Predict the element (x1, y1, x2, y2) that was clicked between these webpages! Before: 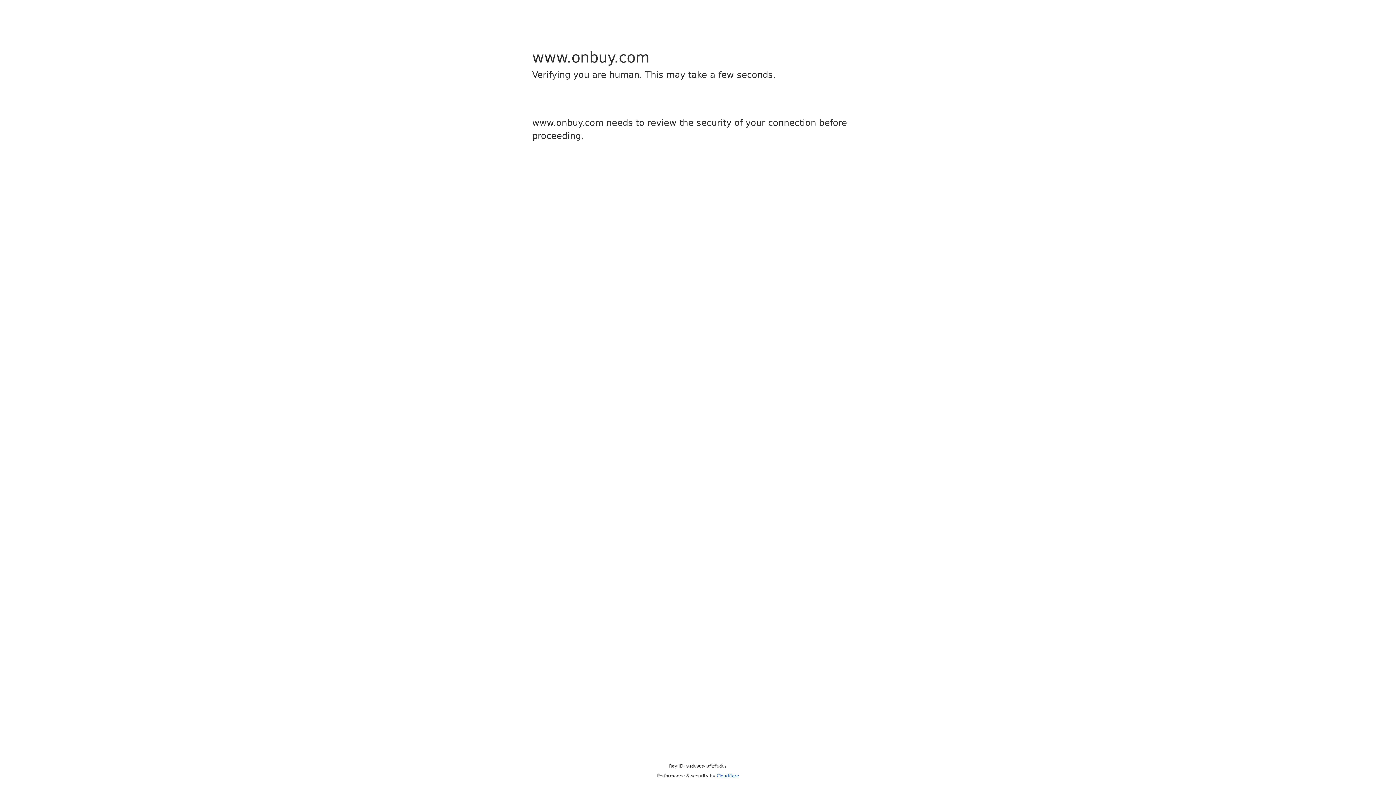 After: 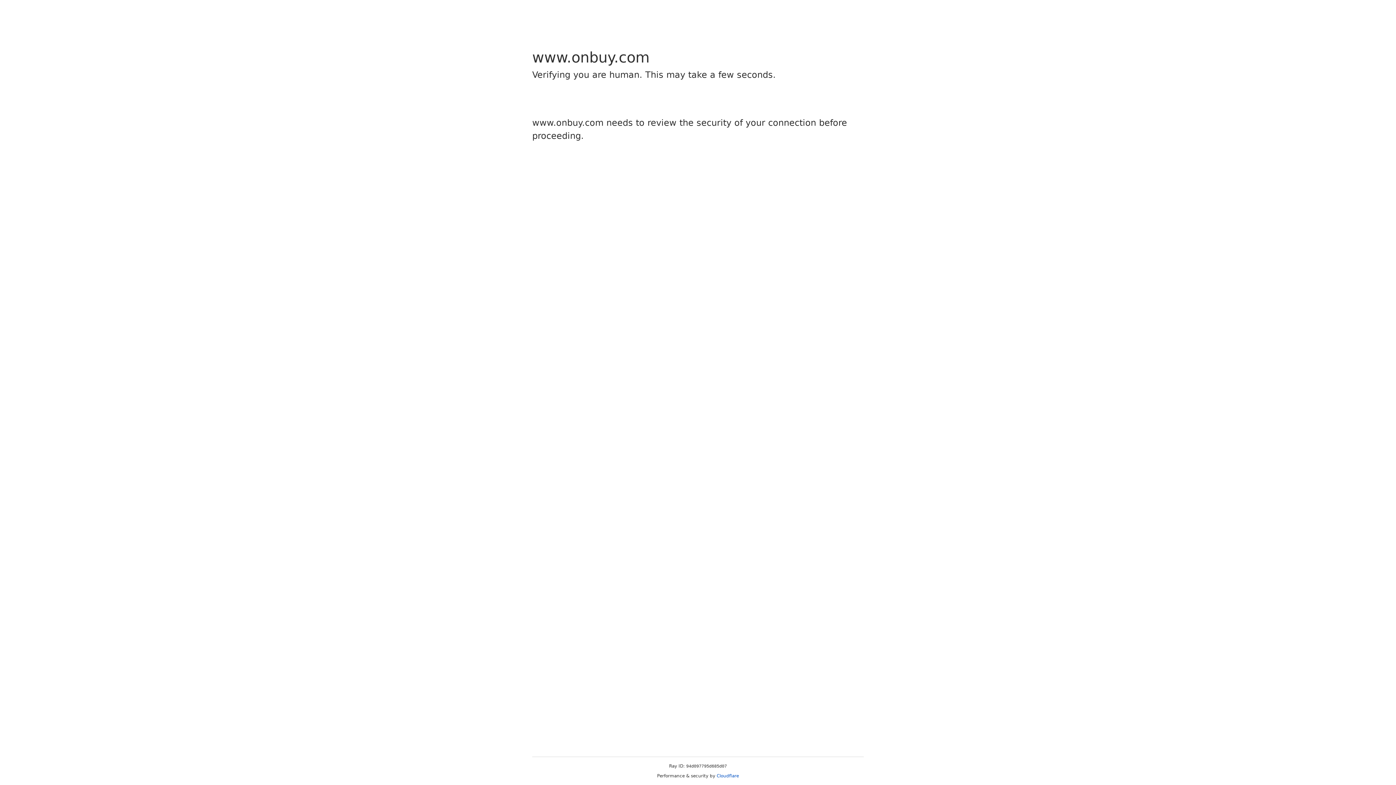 Action: bbox: (716, 773, 739, 778) label: Cloudflare